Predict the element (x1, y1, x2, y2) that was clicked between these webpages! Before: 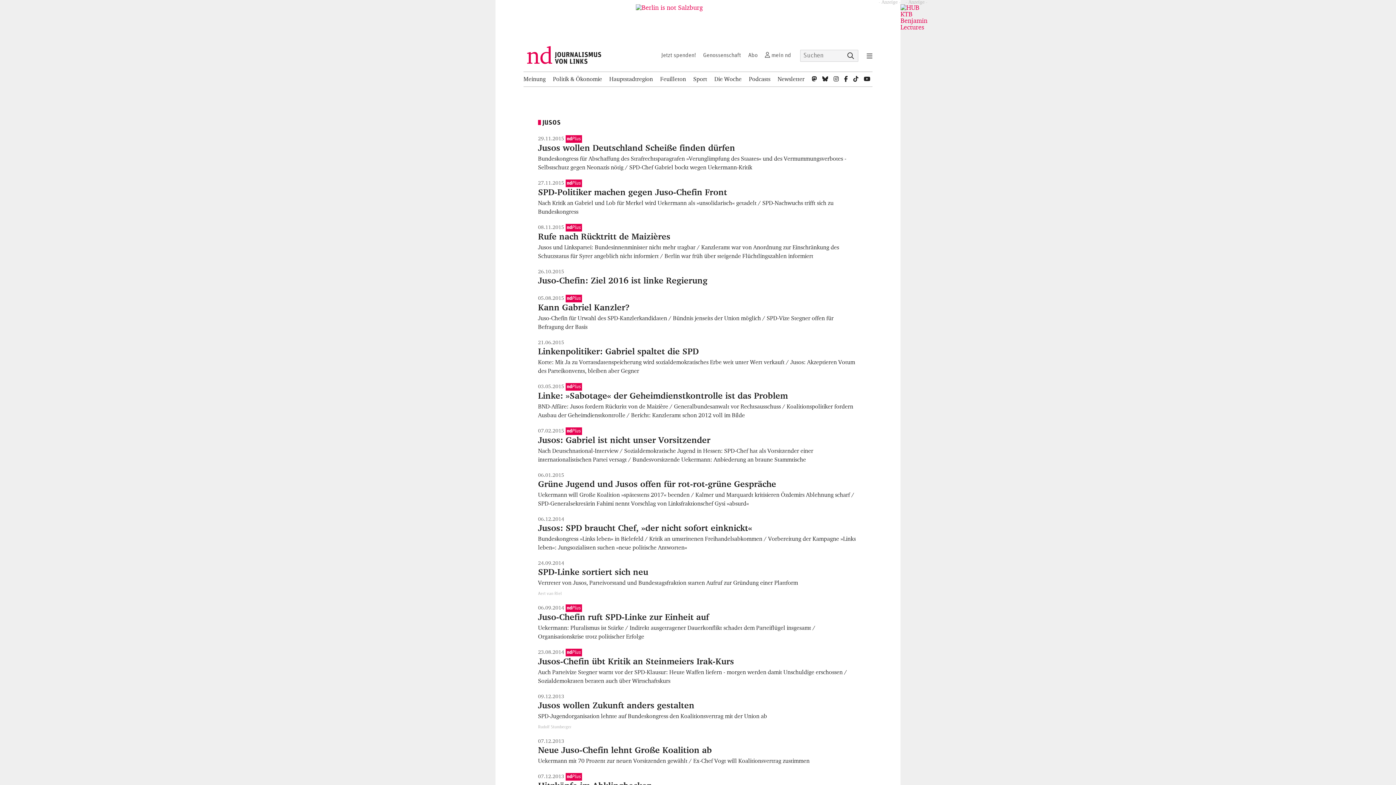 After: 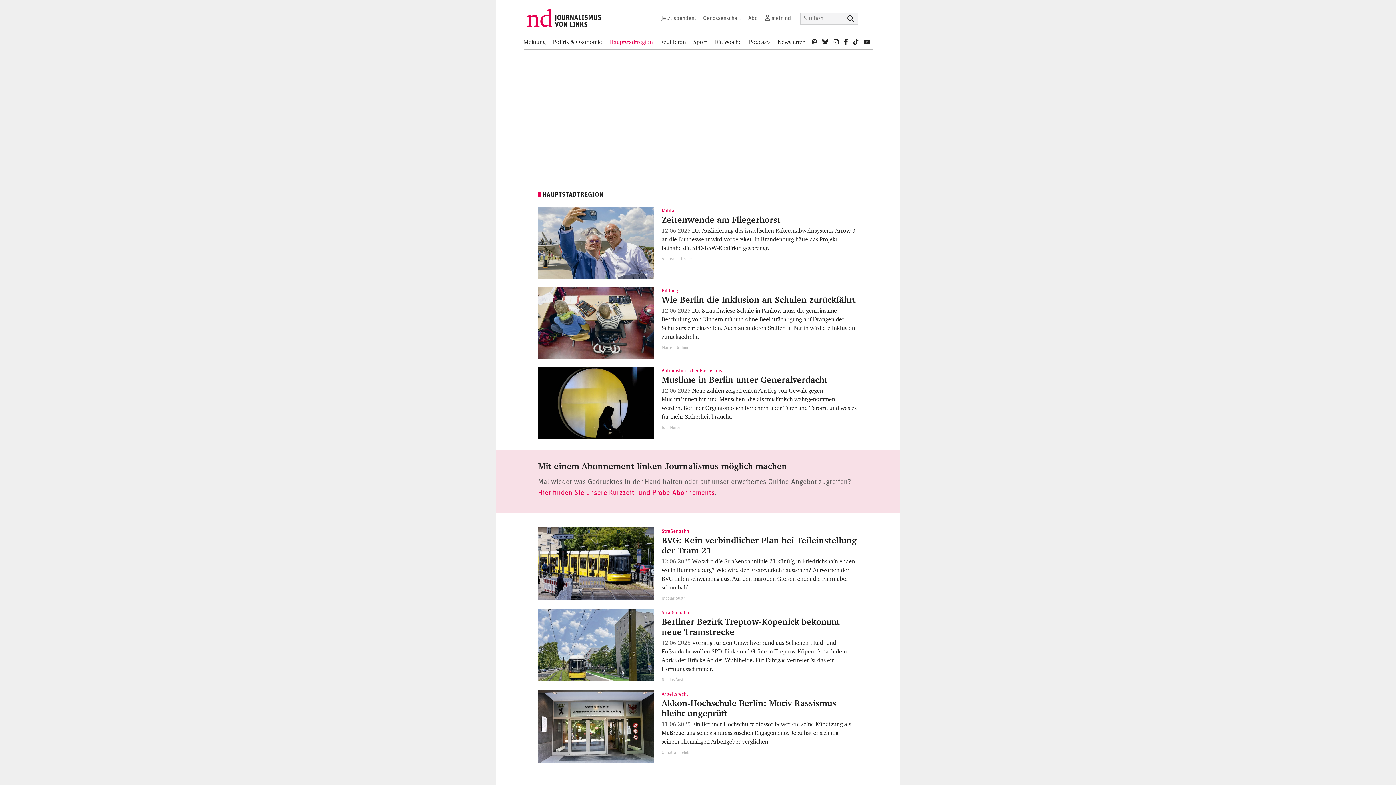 Action: bbox: (609, 72, 653, 86) label: Hauptstadtregion